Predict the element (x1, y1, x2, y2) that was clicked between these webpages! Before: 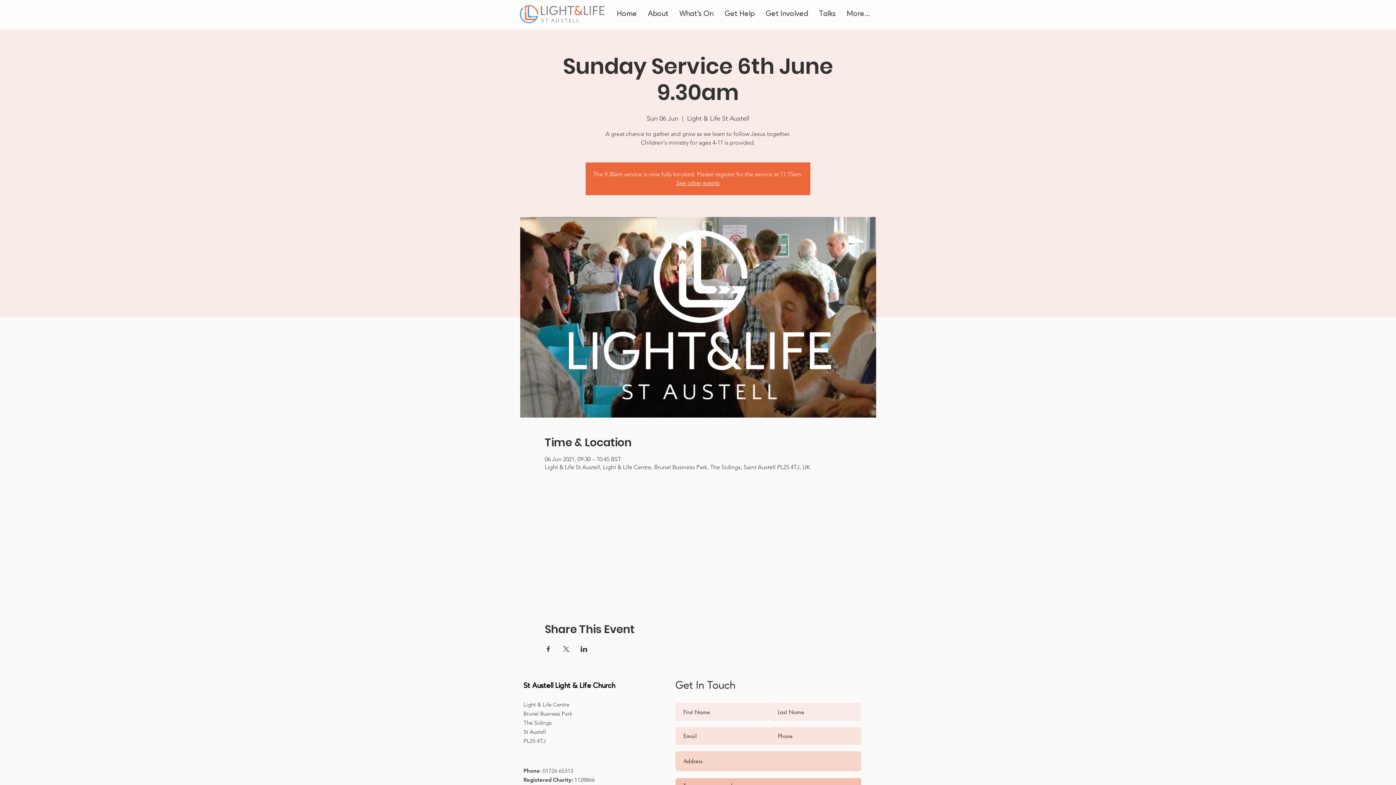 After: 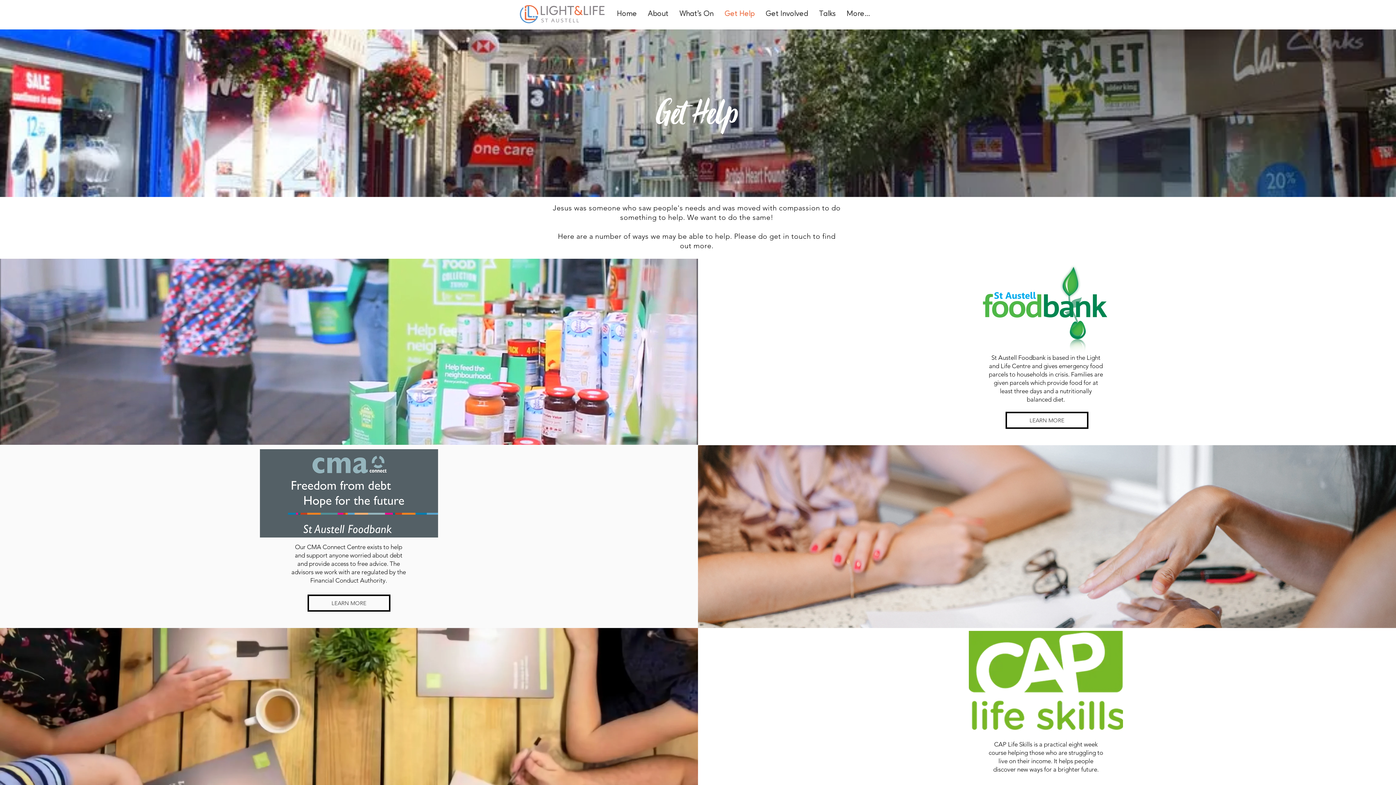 Action: bbox: (719, 5, 760, 23) label: Get Help